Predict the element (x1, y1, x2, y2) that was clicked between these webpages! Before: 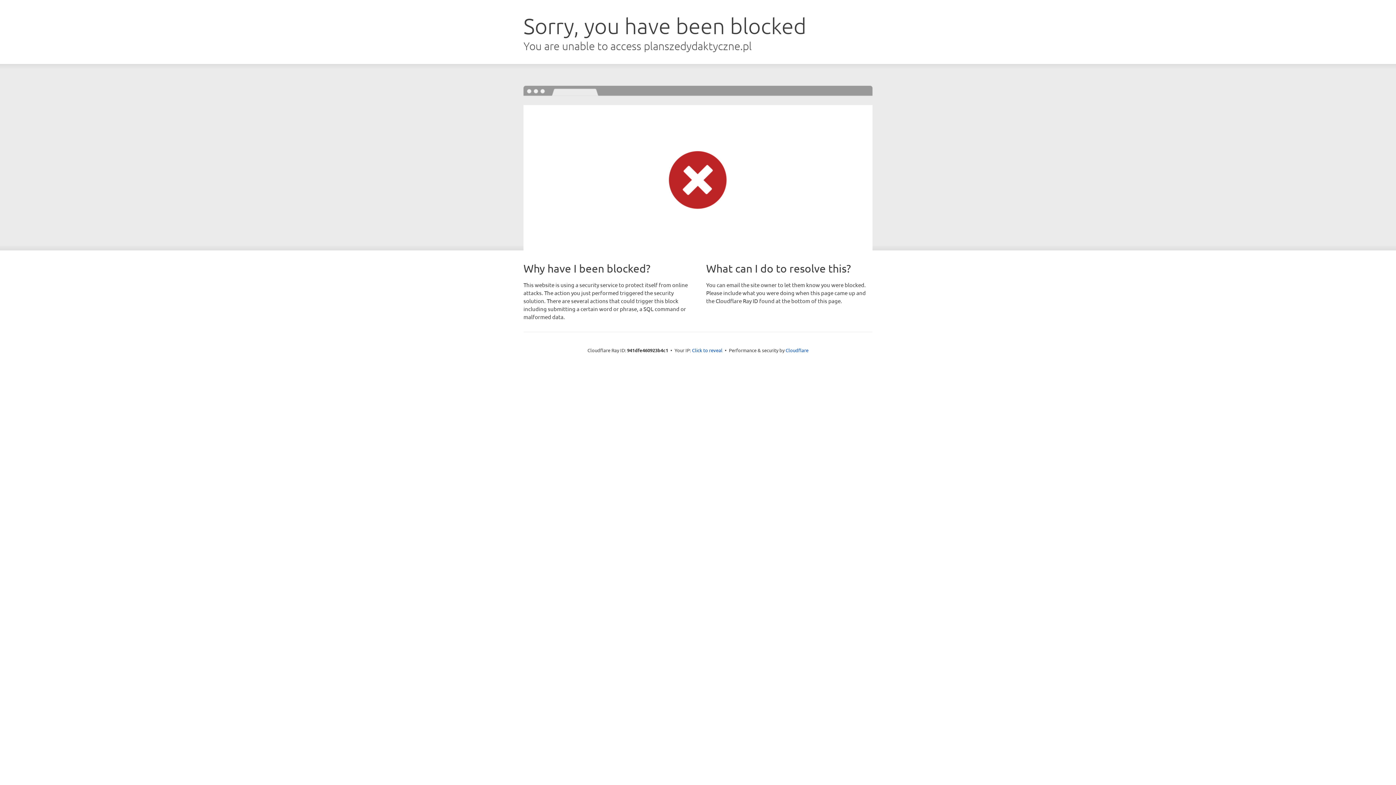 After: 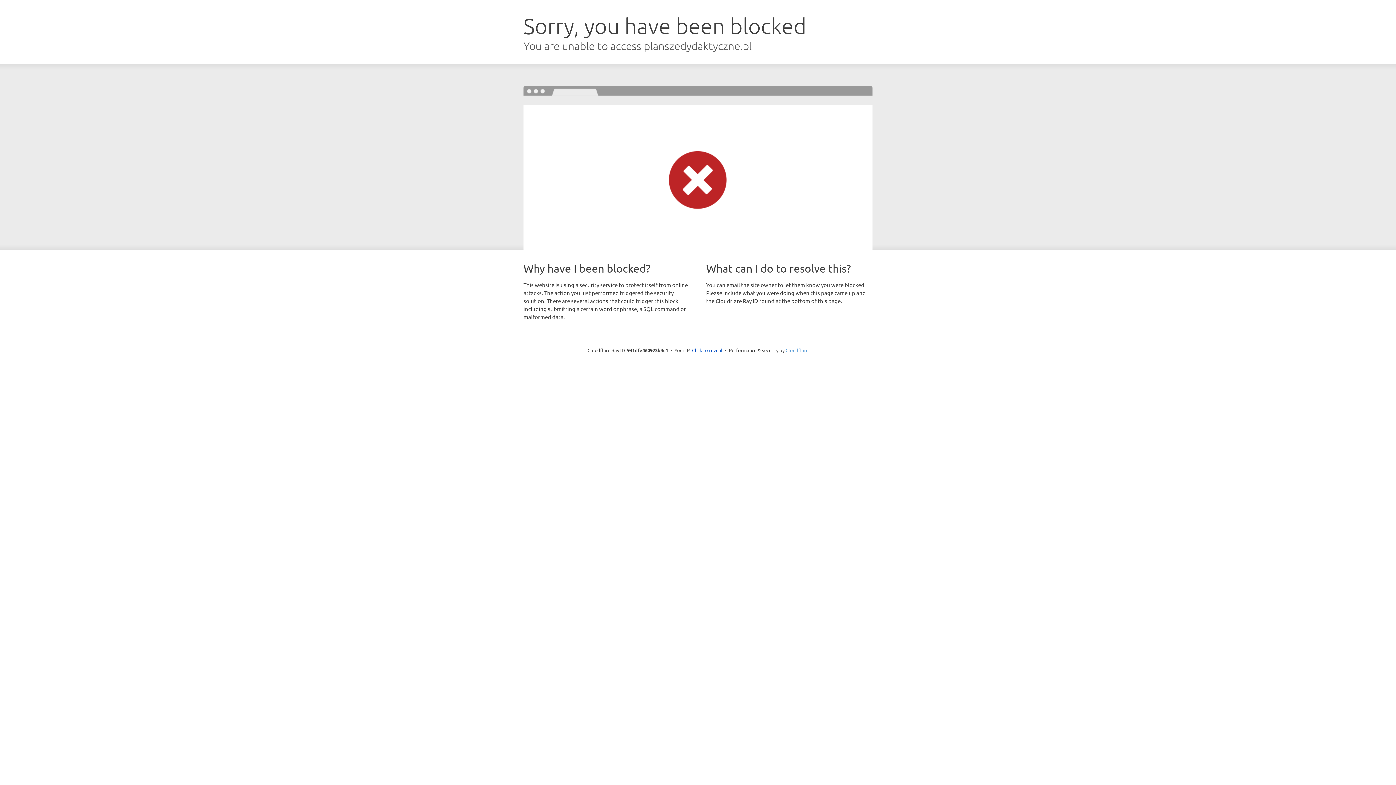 Action: bbox: (785, 347, 808, 353) label: Cloudflare